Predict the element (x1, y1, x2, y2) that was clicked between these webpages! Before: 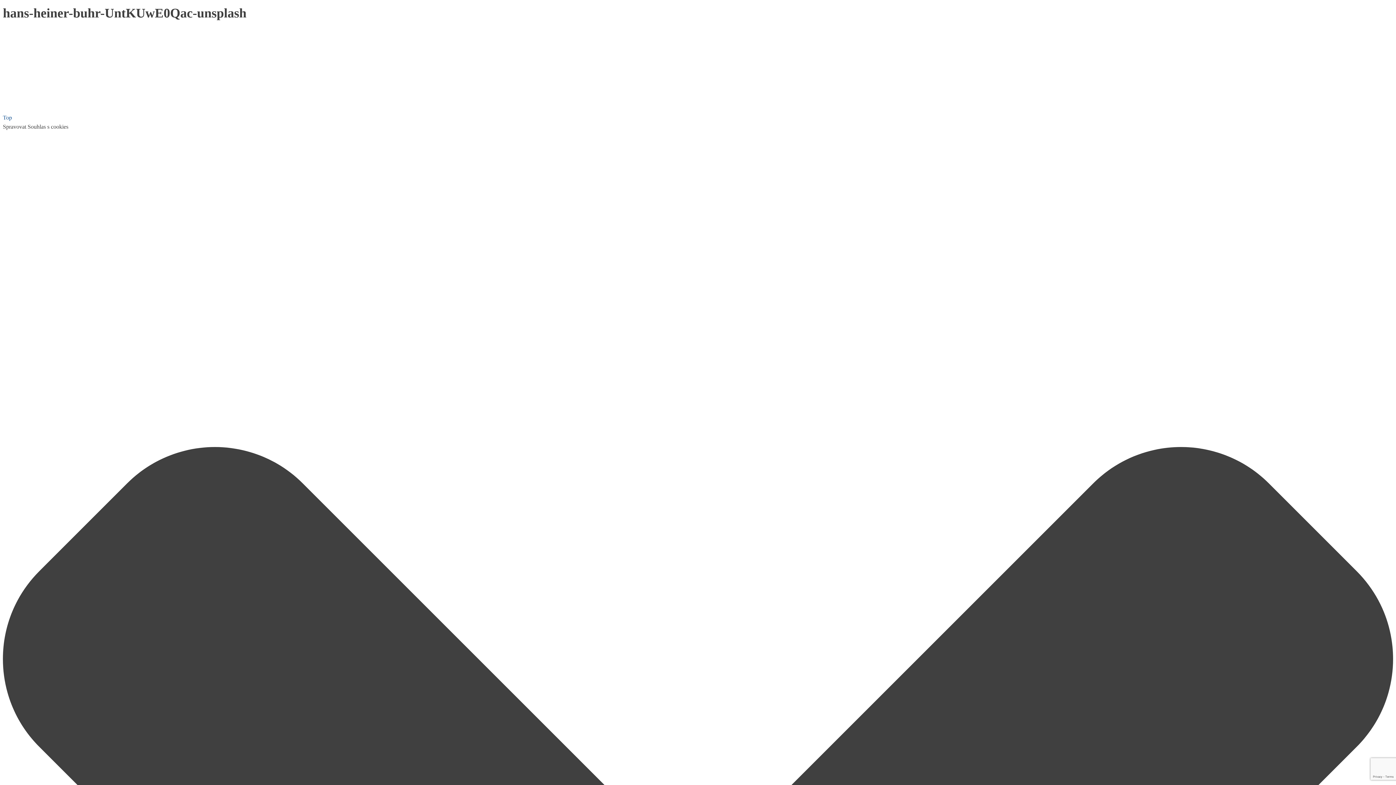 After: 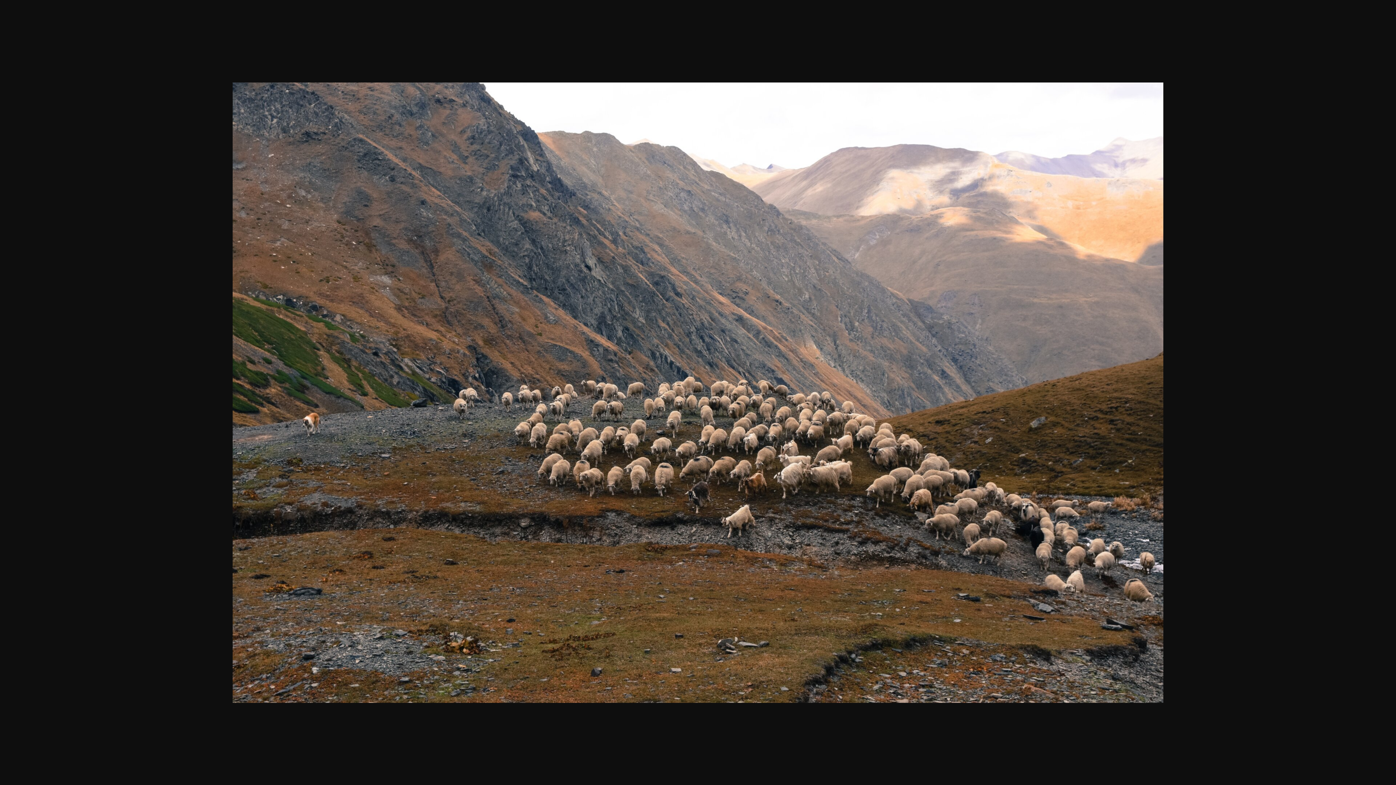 Action: bbox: (2, 102, 112, 108)